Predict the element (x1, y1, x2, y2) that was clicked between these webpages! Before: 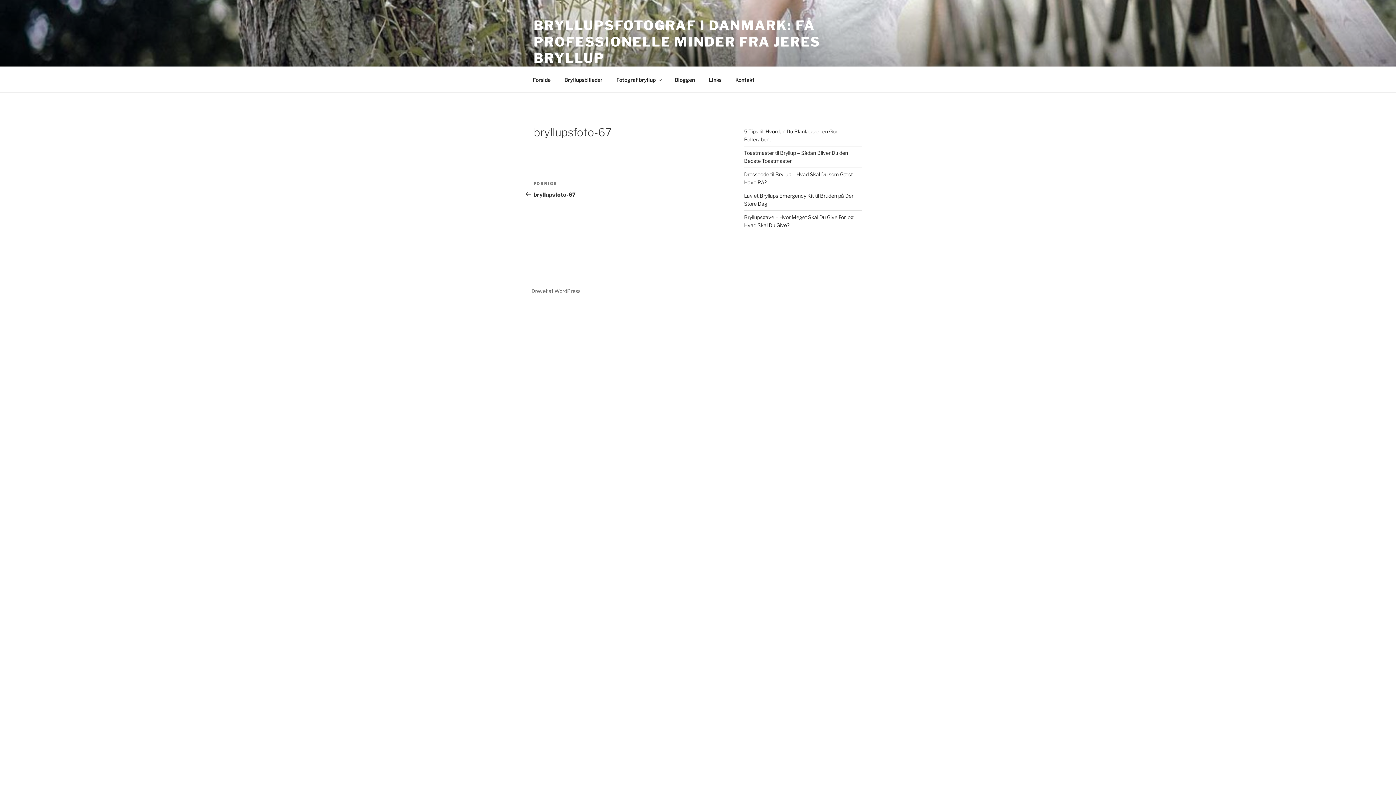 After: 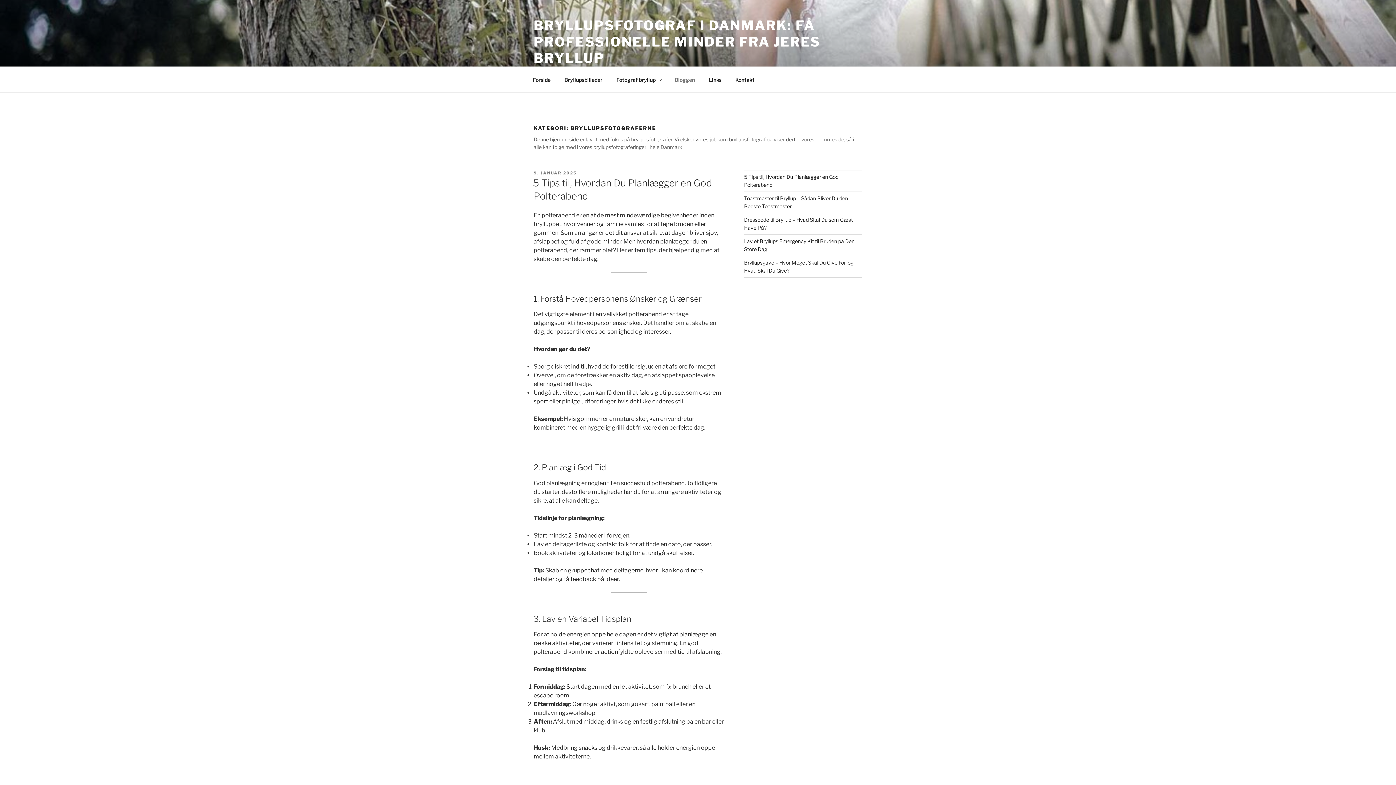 Action: label: Bloggen bbox: (668, 70, 701, 88)